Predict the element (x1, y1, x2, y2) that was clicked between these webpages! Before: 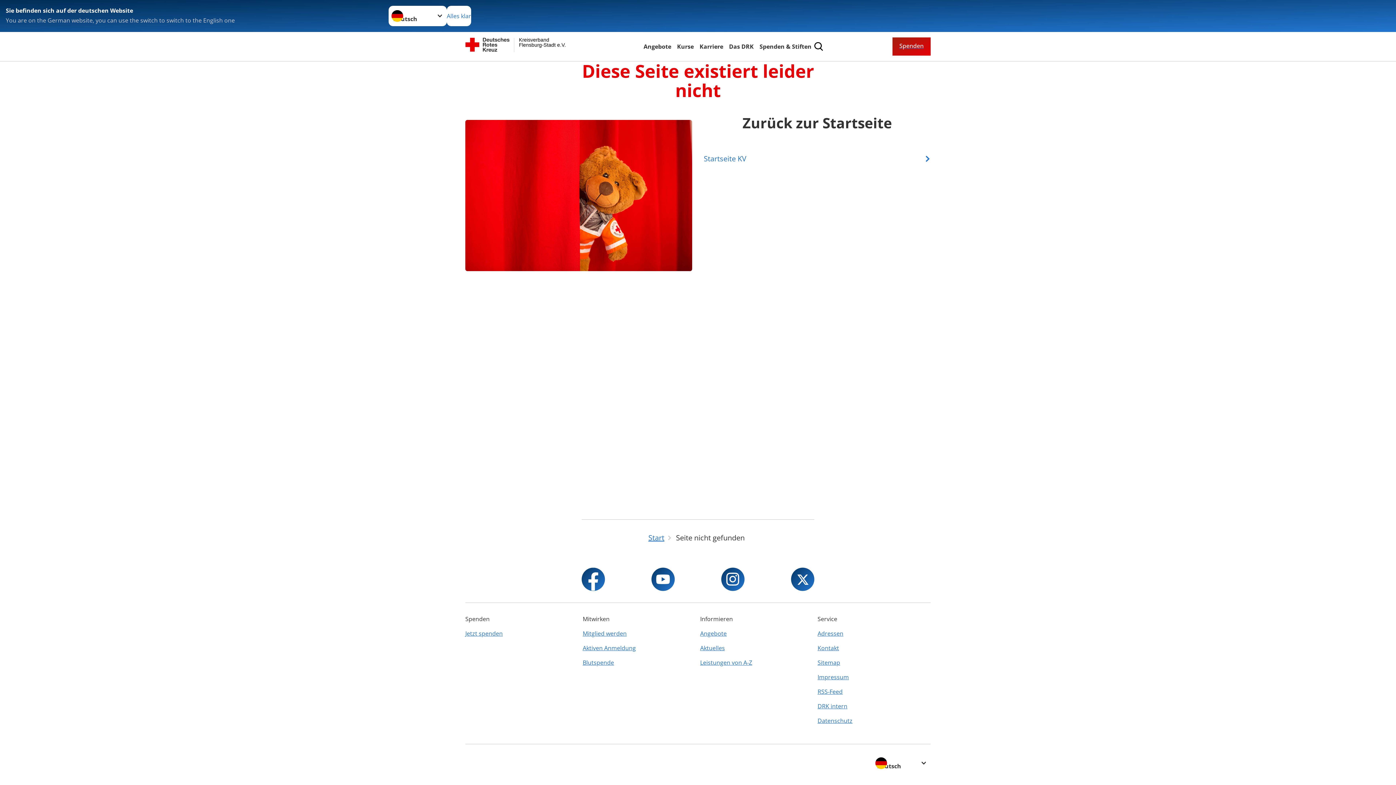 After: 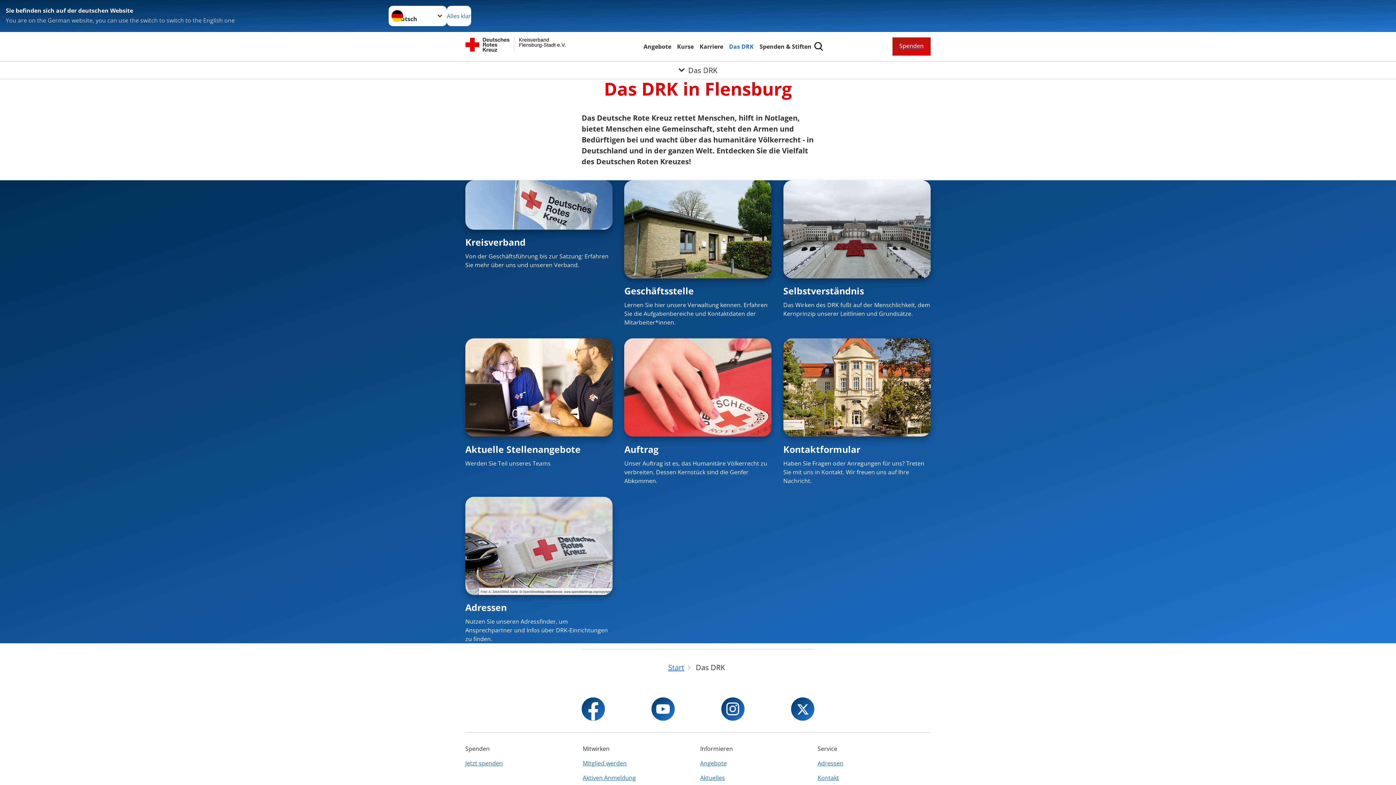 Action: bbox: (727, 41, 755, 51) label: Das DRK